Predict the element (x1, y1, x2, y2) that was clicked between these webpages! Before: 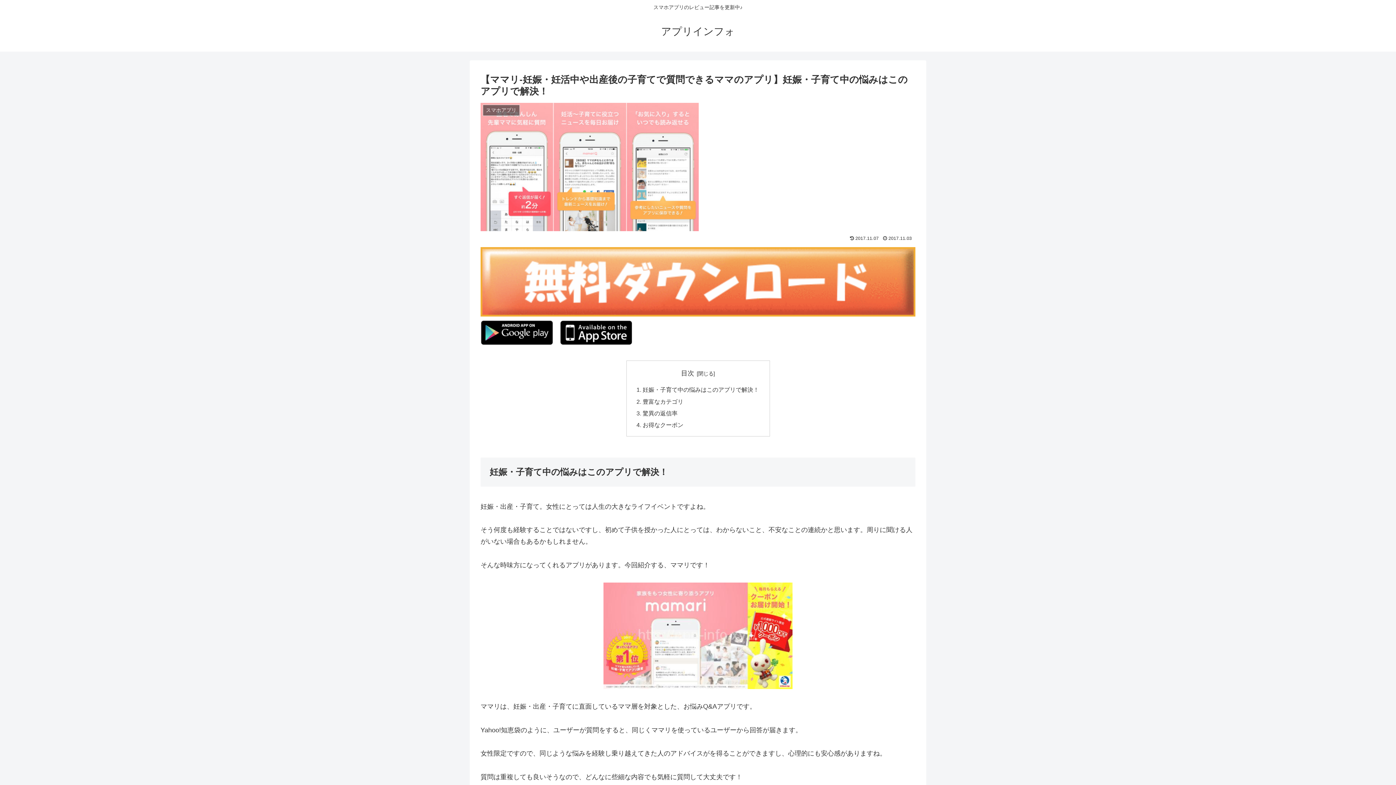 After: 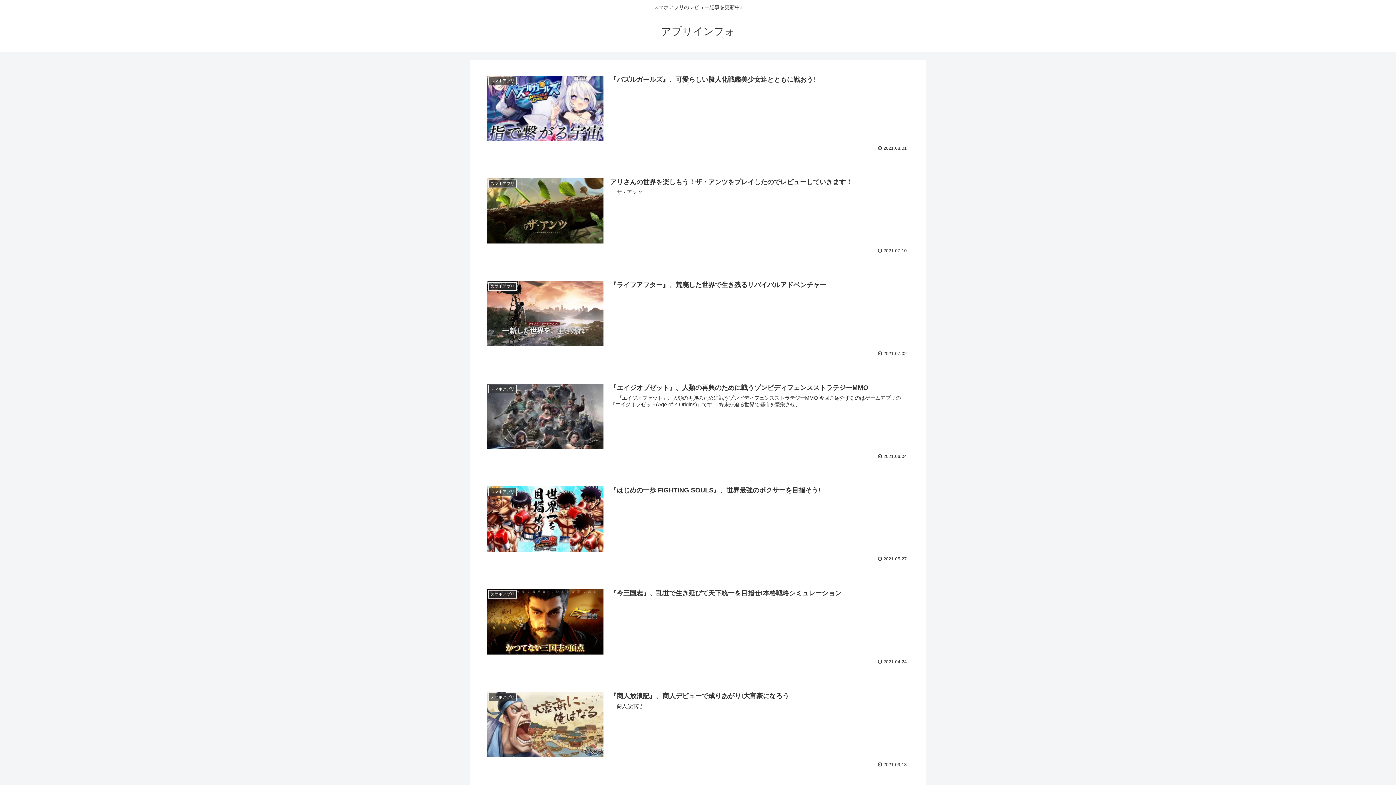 Action: label: アプリインフォ bbox: (661, 29, 735, 36)